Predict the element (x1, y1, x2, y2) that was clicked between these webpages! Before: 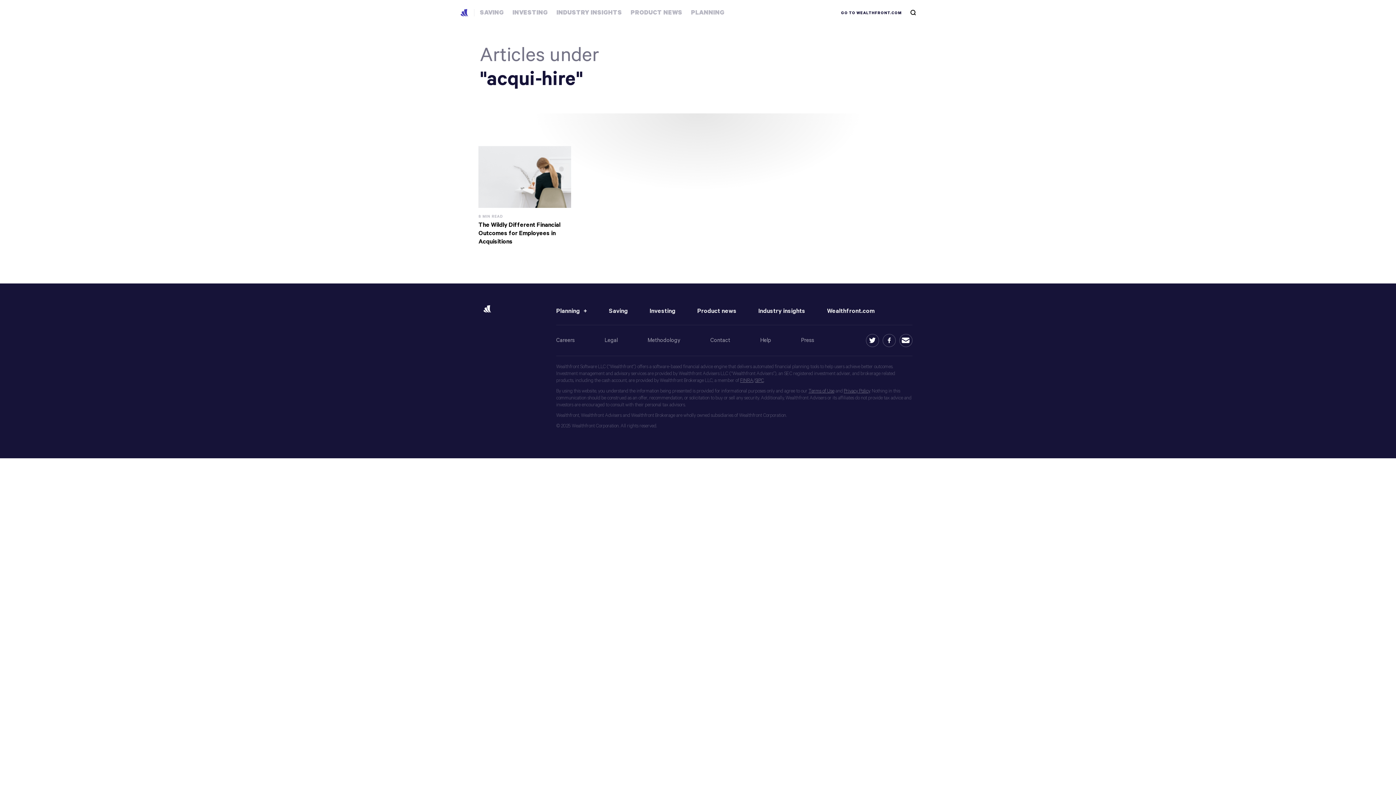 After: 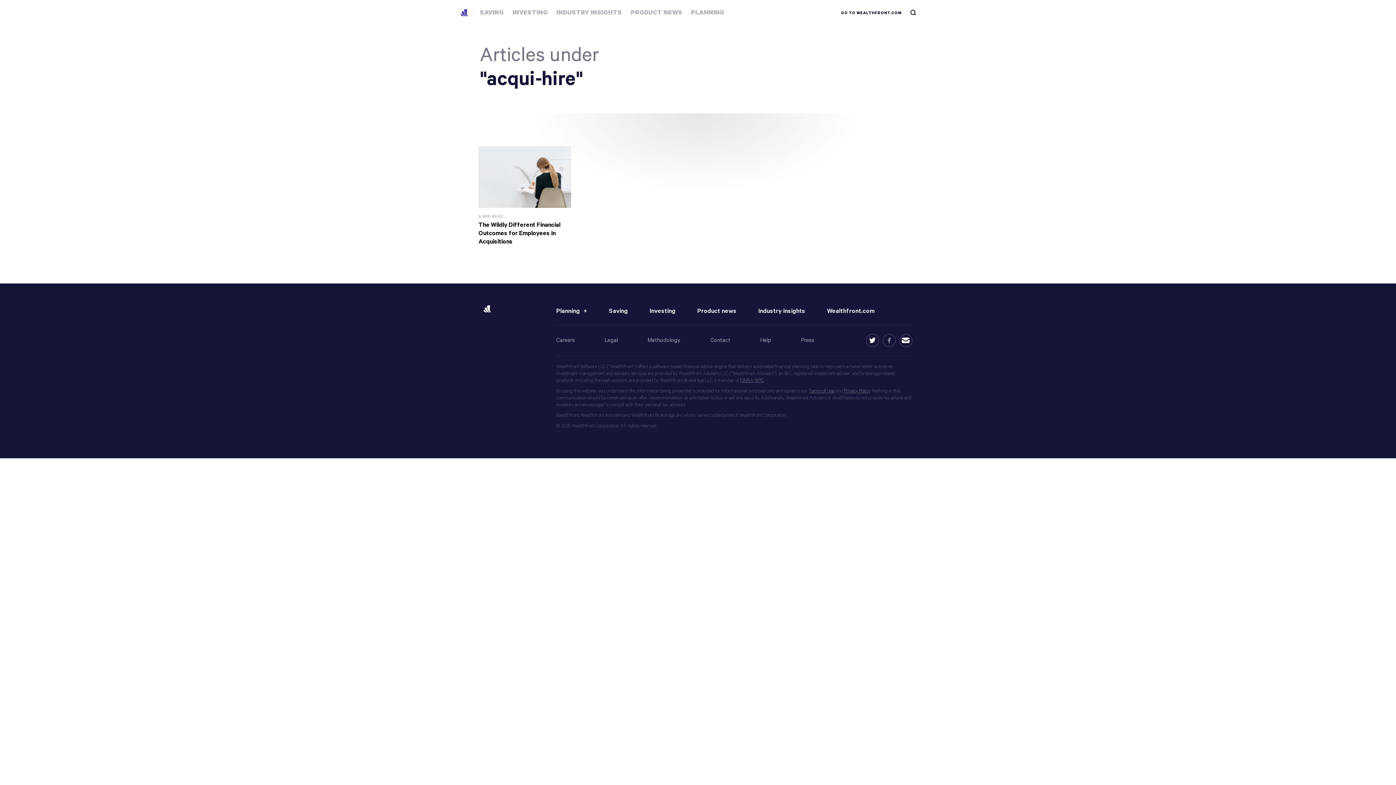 Action: bbox: (882, 334, 895, 347)